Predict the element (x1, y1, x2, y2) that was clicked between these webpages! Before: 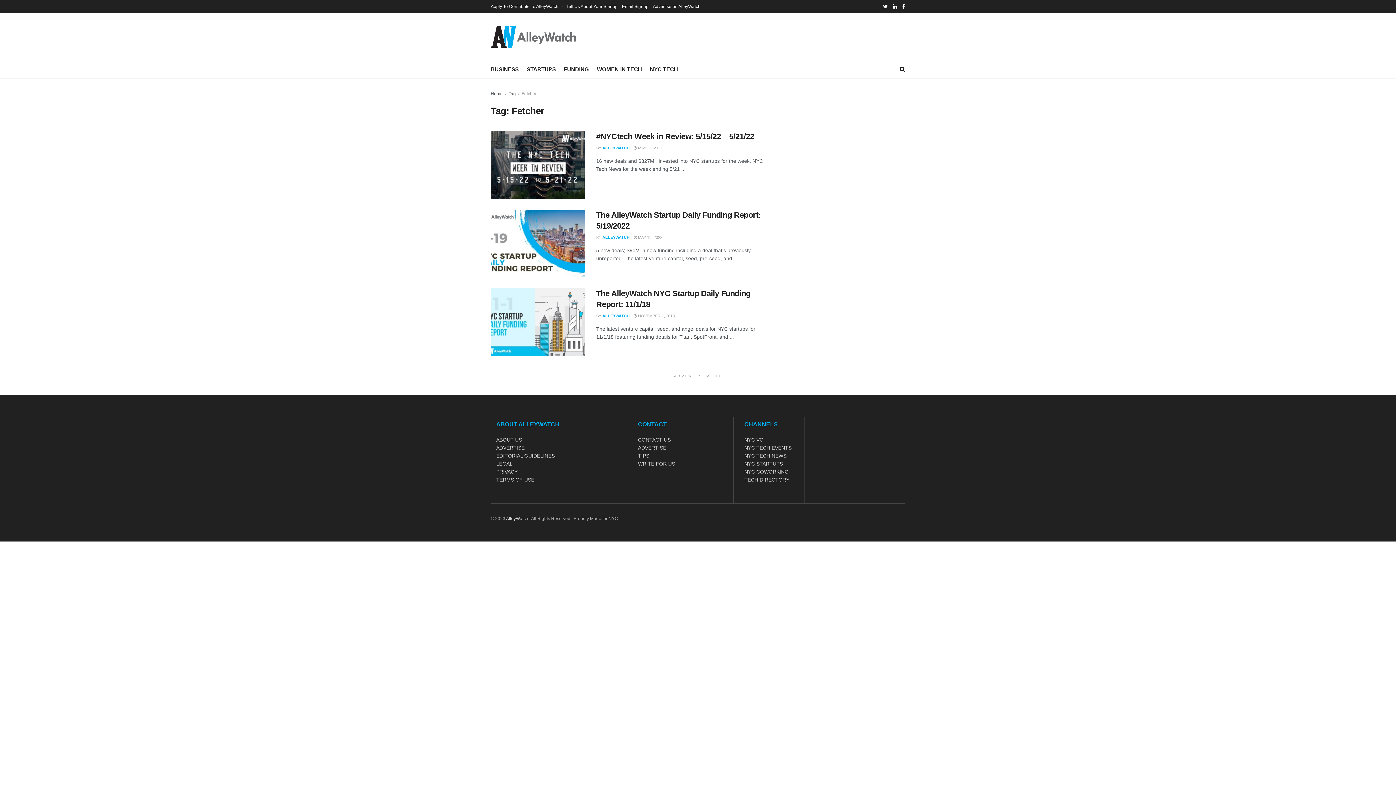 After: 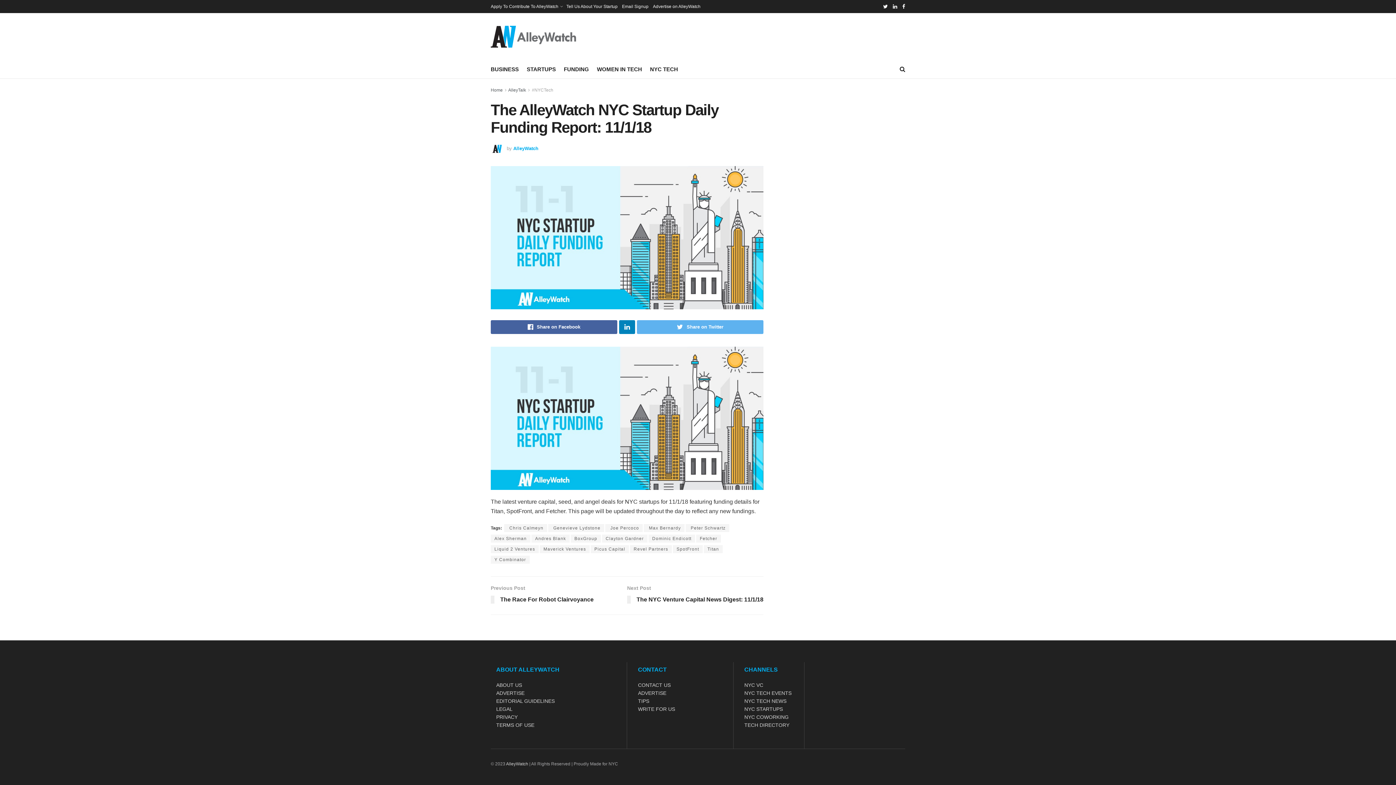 Action: bbox: (633, 313, 674, 318) label:  NOVEMBER 1, 2018